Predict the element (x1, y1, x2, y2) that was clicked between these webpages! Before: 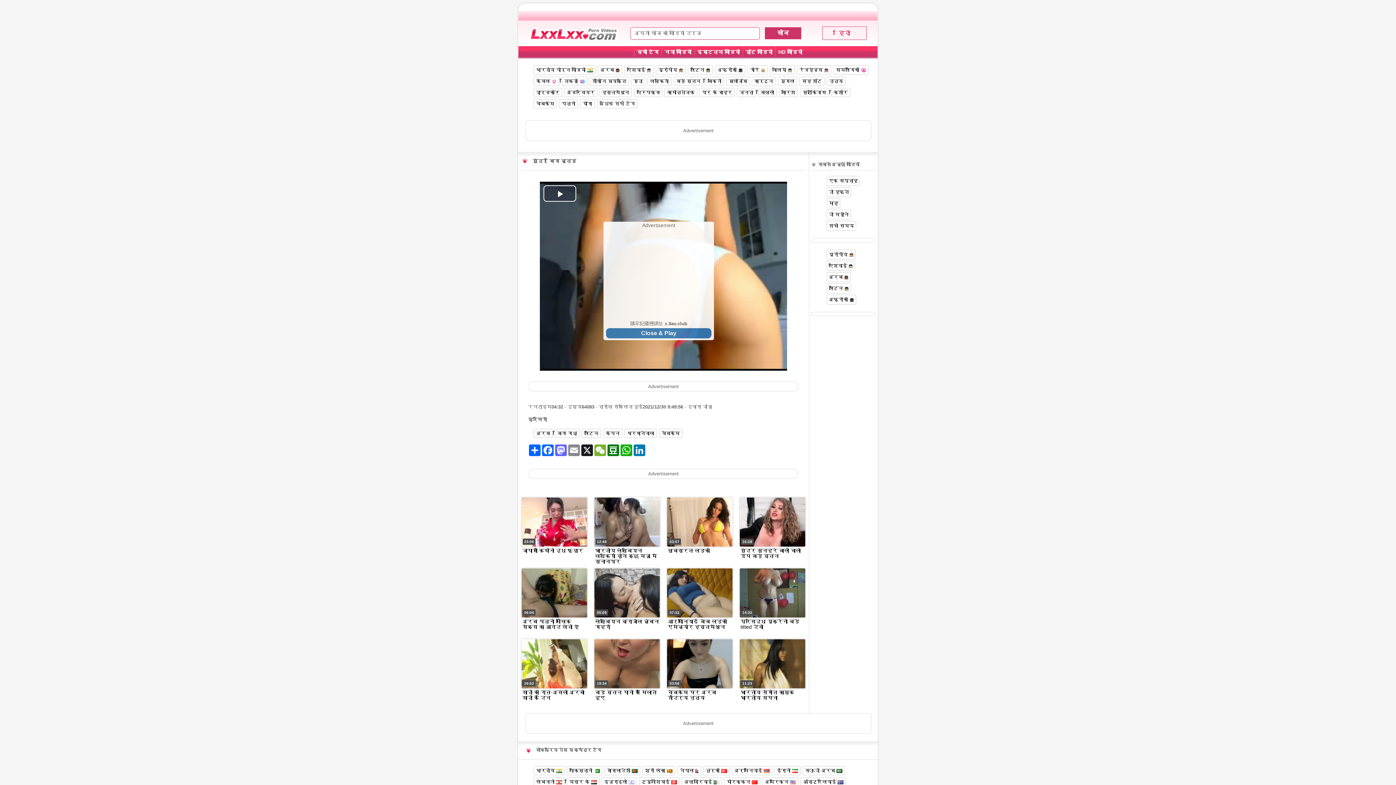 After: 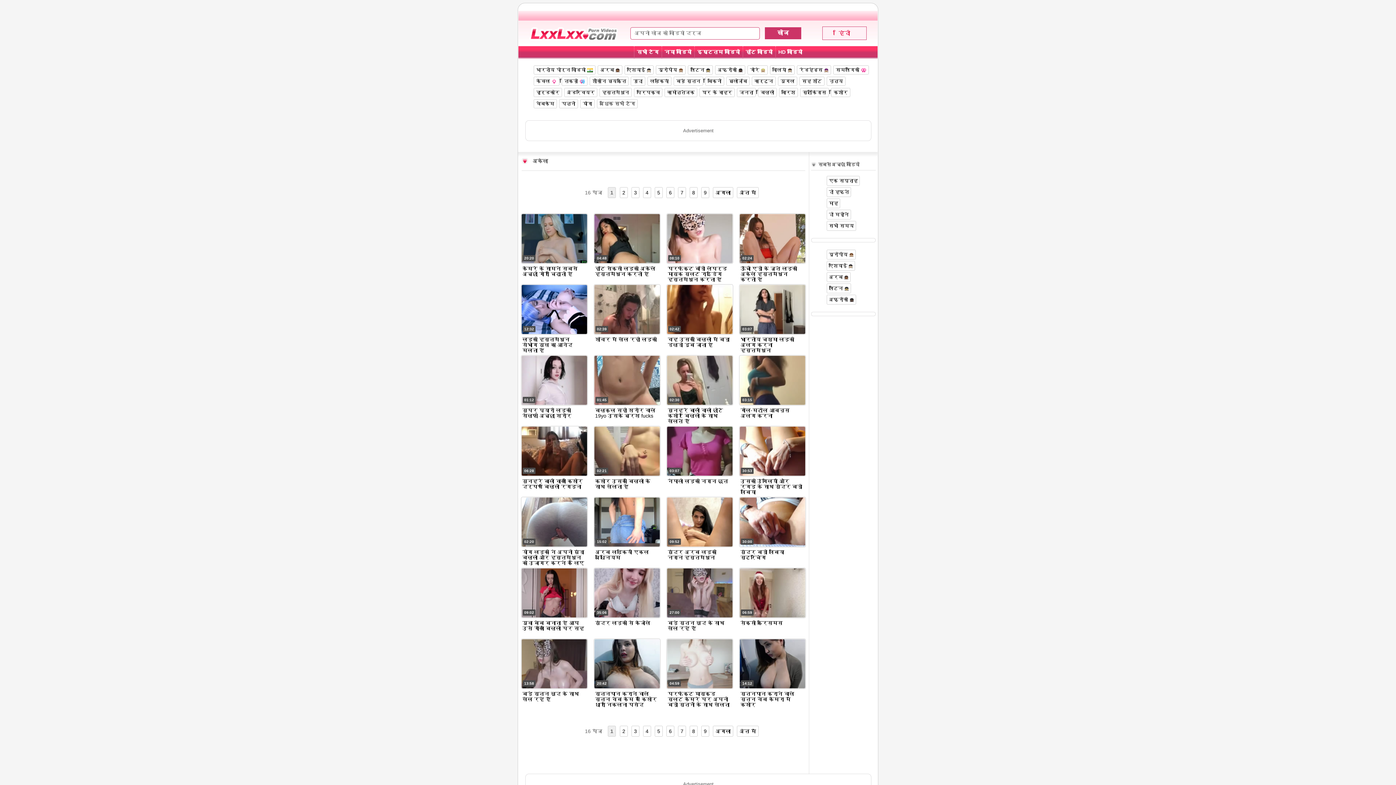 Action: label: केवल  bbox: (533, 76, 559, 85)